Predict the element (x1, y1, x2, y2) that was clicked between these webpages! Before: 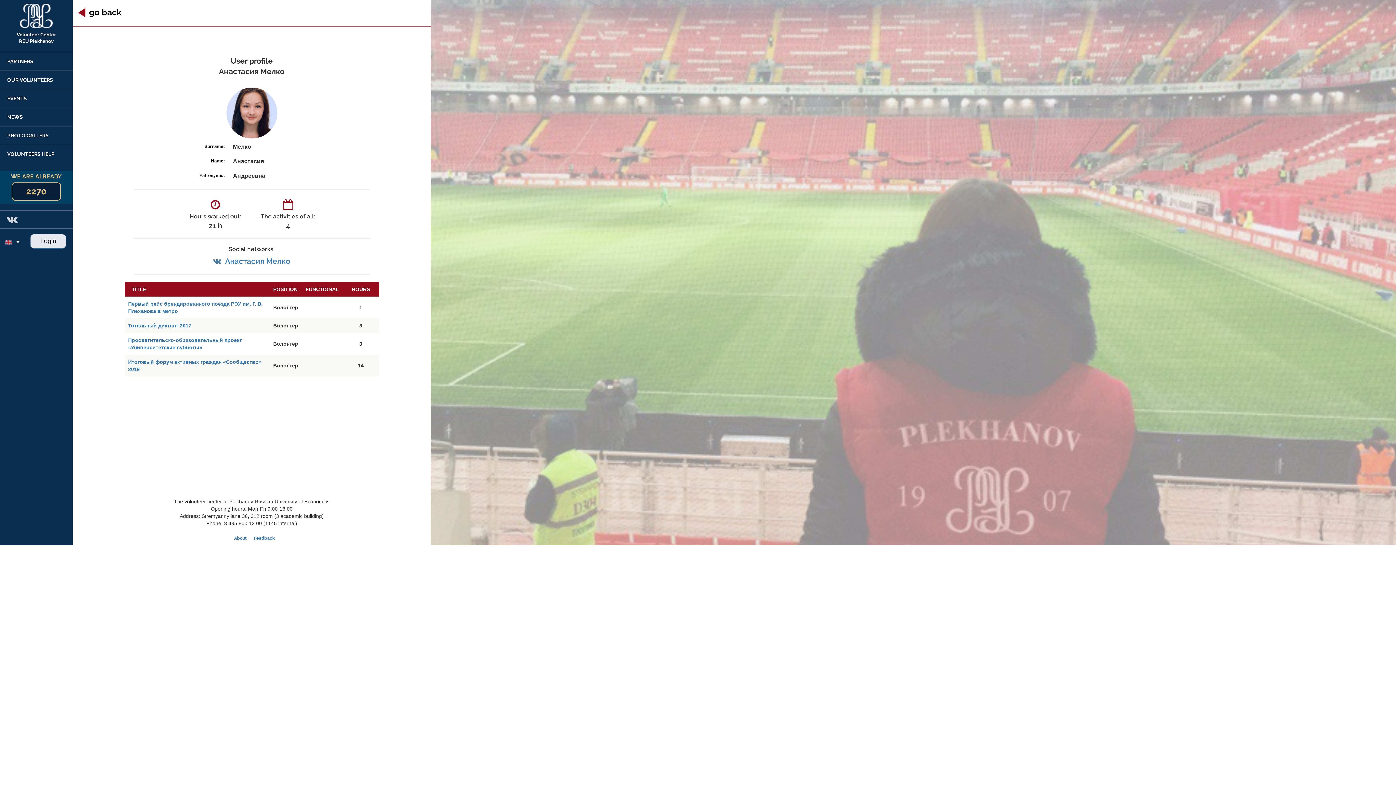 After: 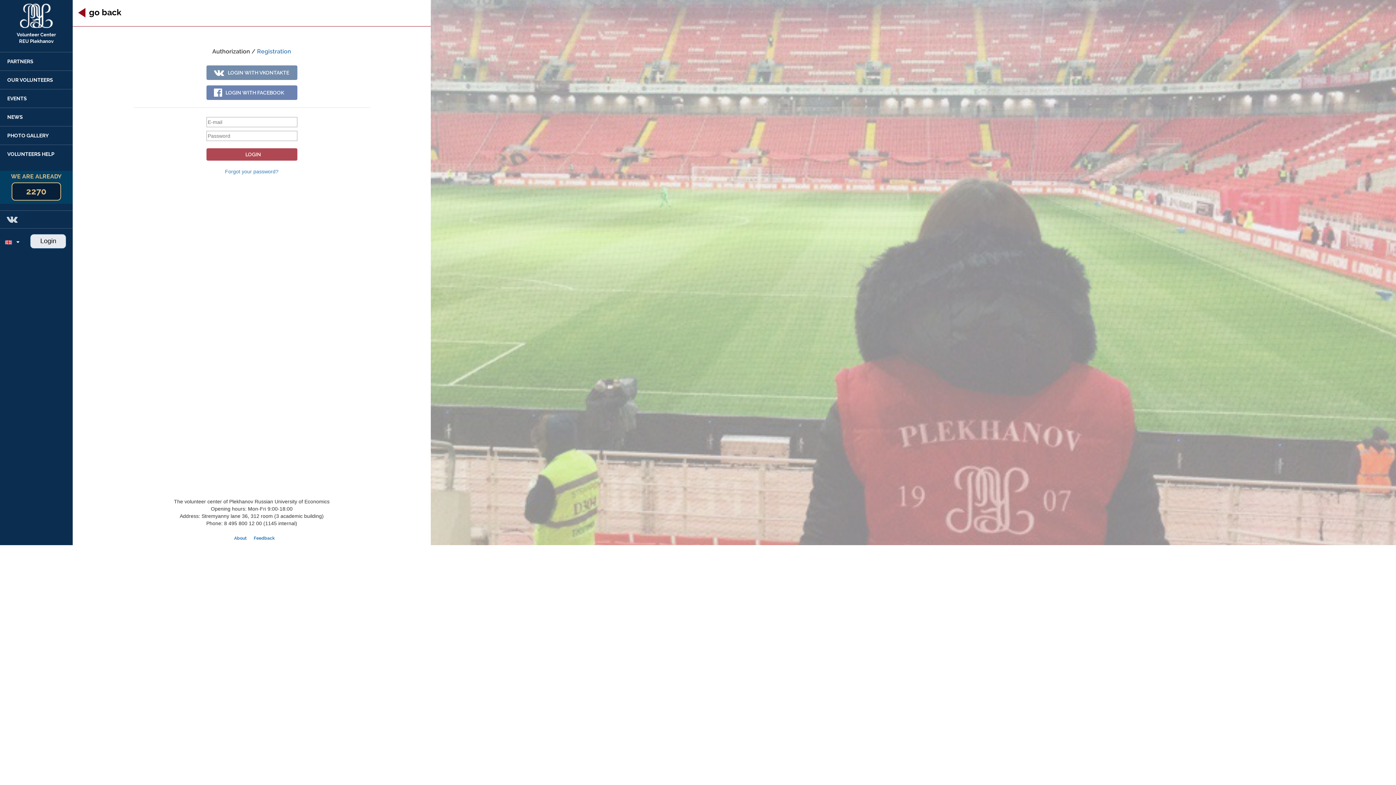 Action: bbox: (30, 234, 66, 248) label: Login